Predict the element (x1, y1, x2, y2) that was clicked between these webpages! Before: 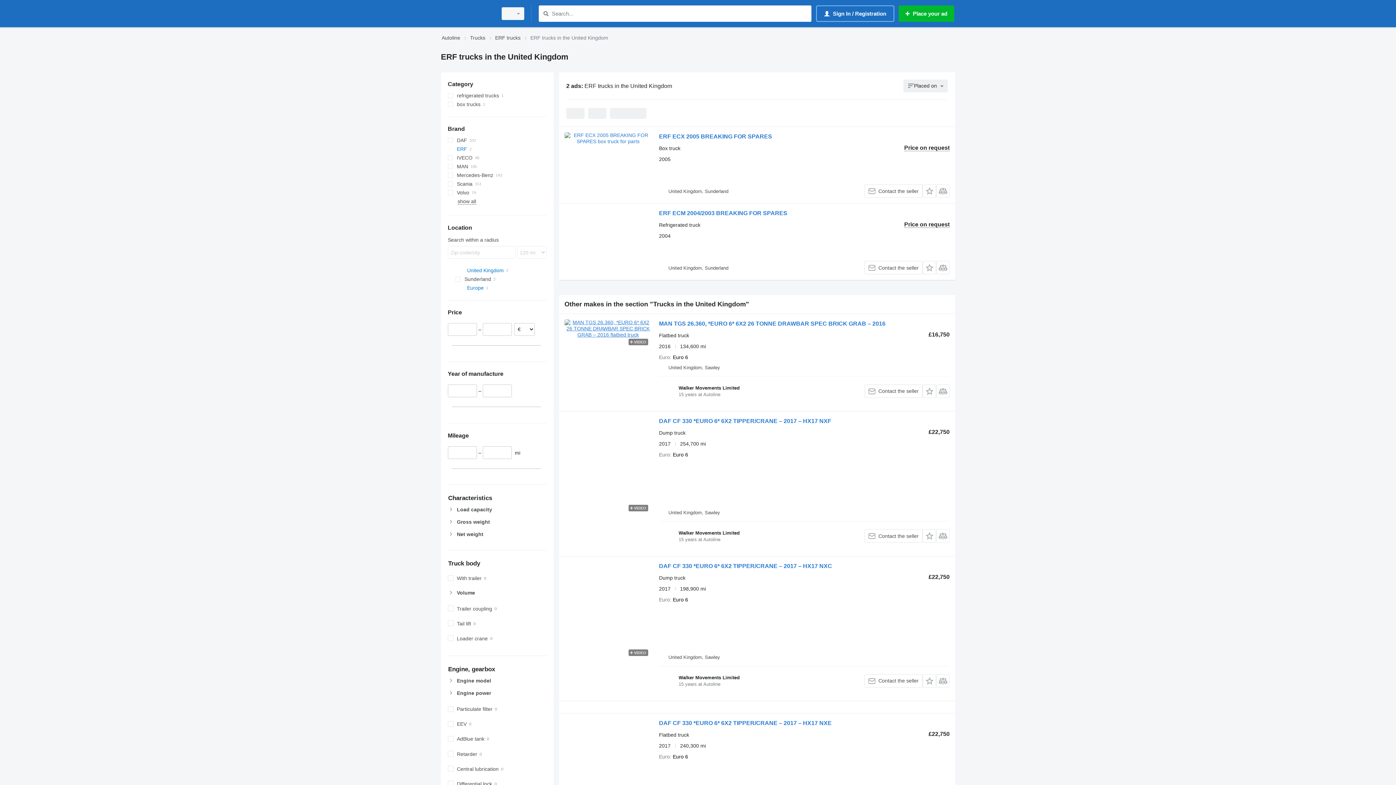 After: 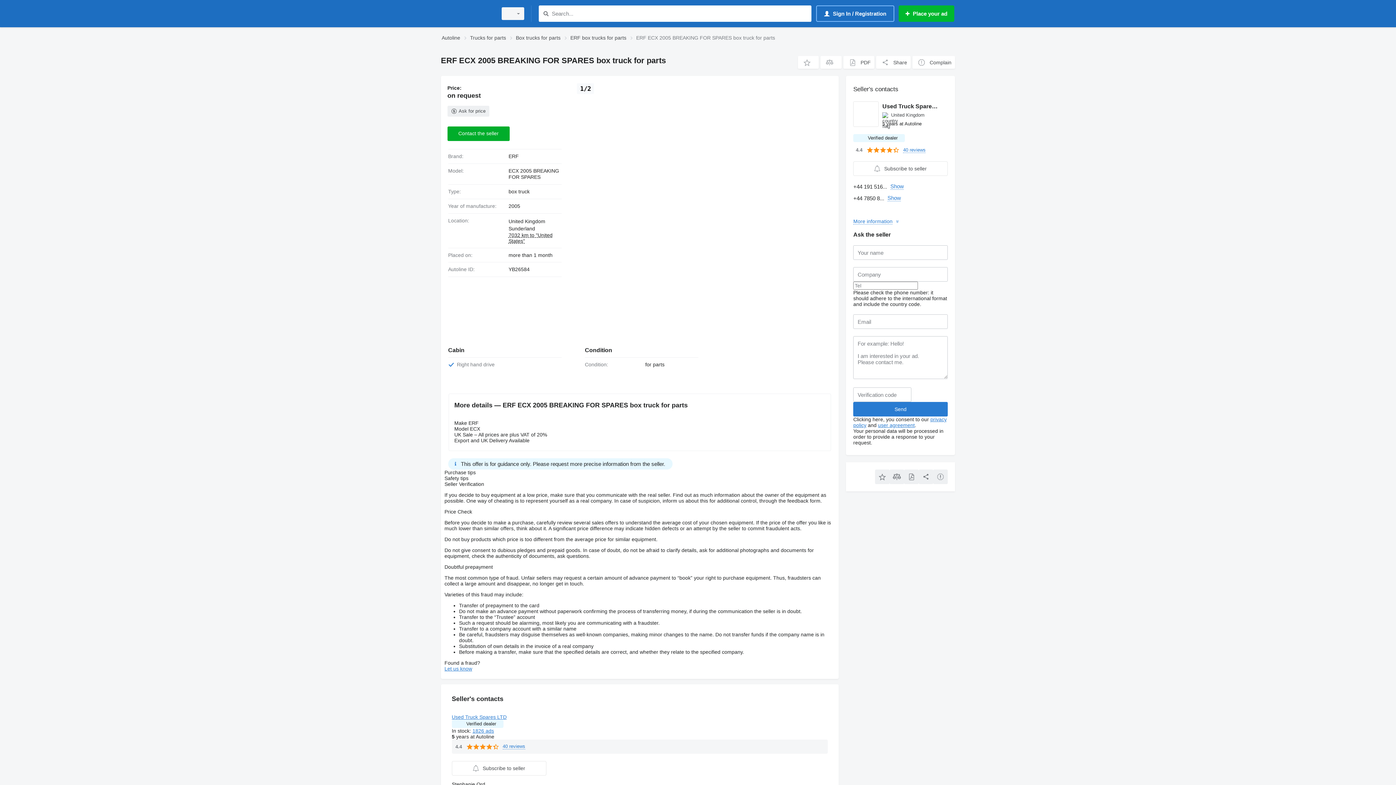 Action: bbox: (659, 133, 772, 141) label: ERF ECX 2005 BREAKING FOR SPARES